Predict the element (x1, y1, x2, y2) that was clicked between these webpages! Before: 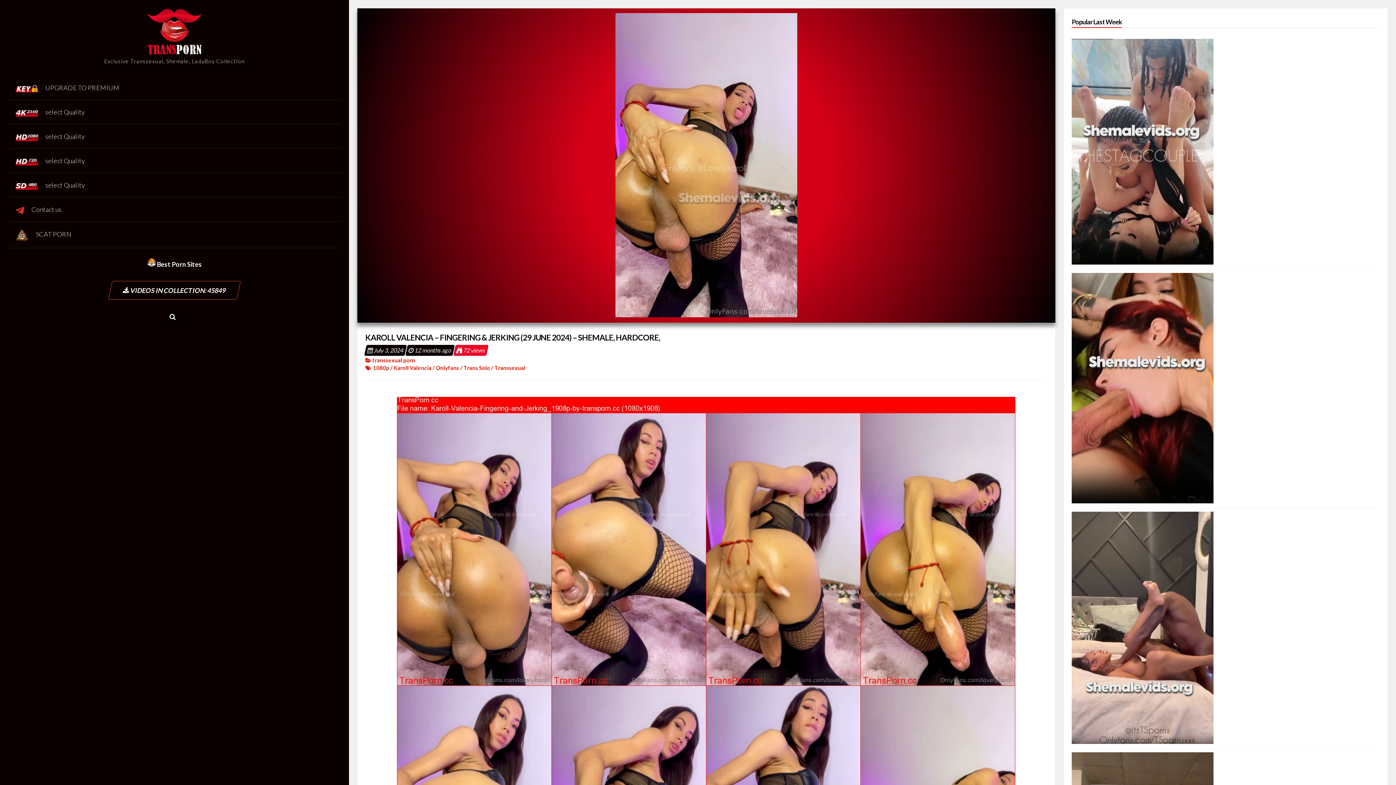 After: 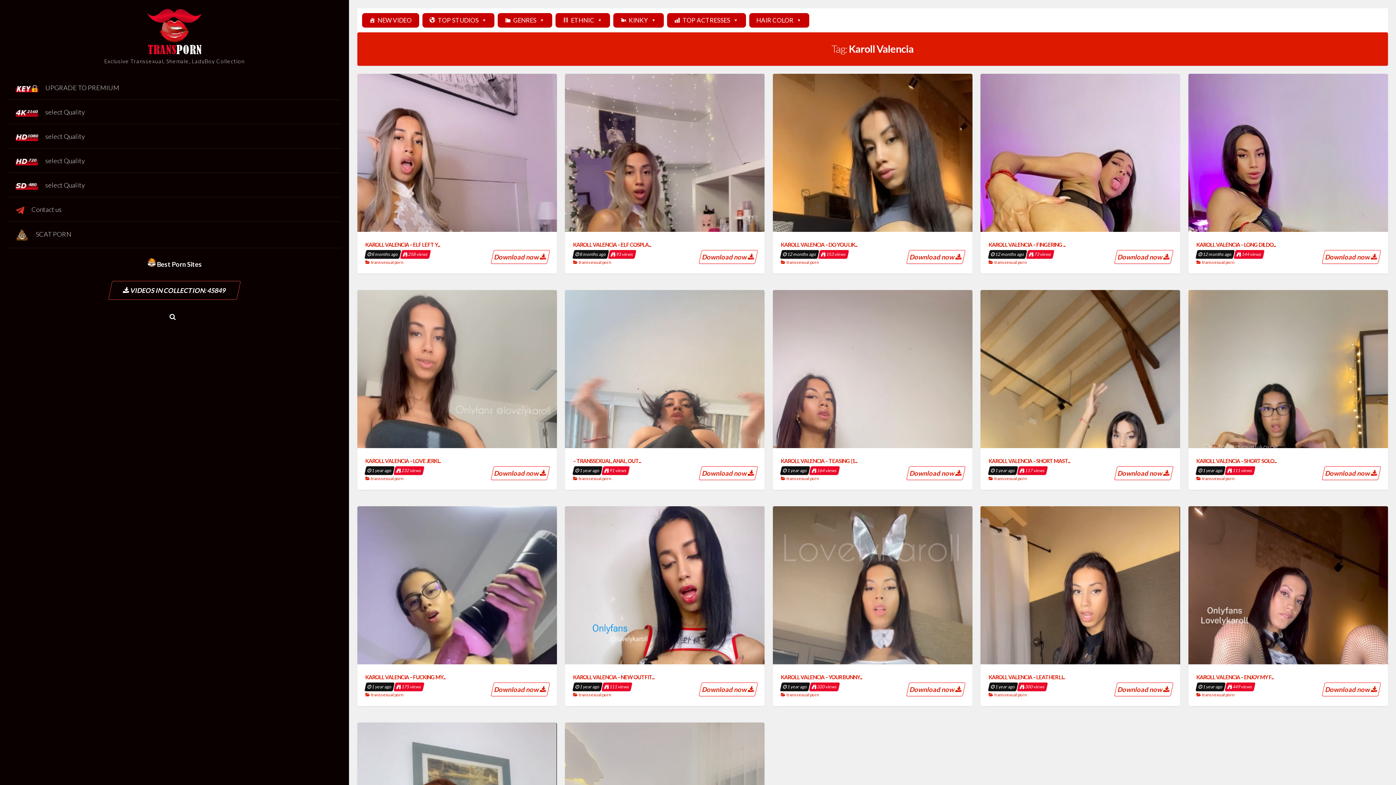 Action: bbox: (393, 364, 431, 371) label: Karoll Valencia